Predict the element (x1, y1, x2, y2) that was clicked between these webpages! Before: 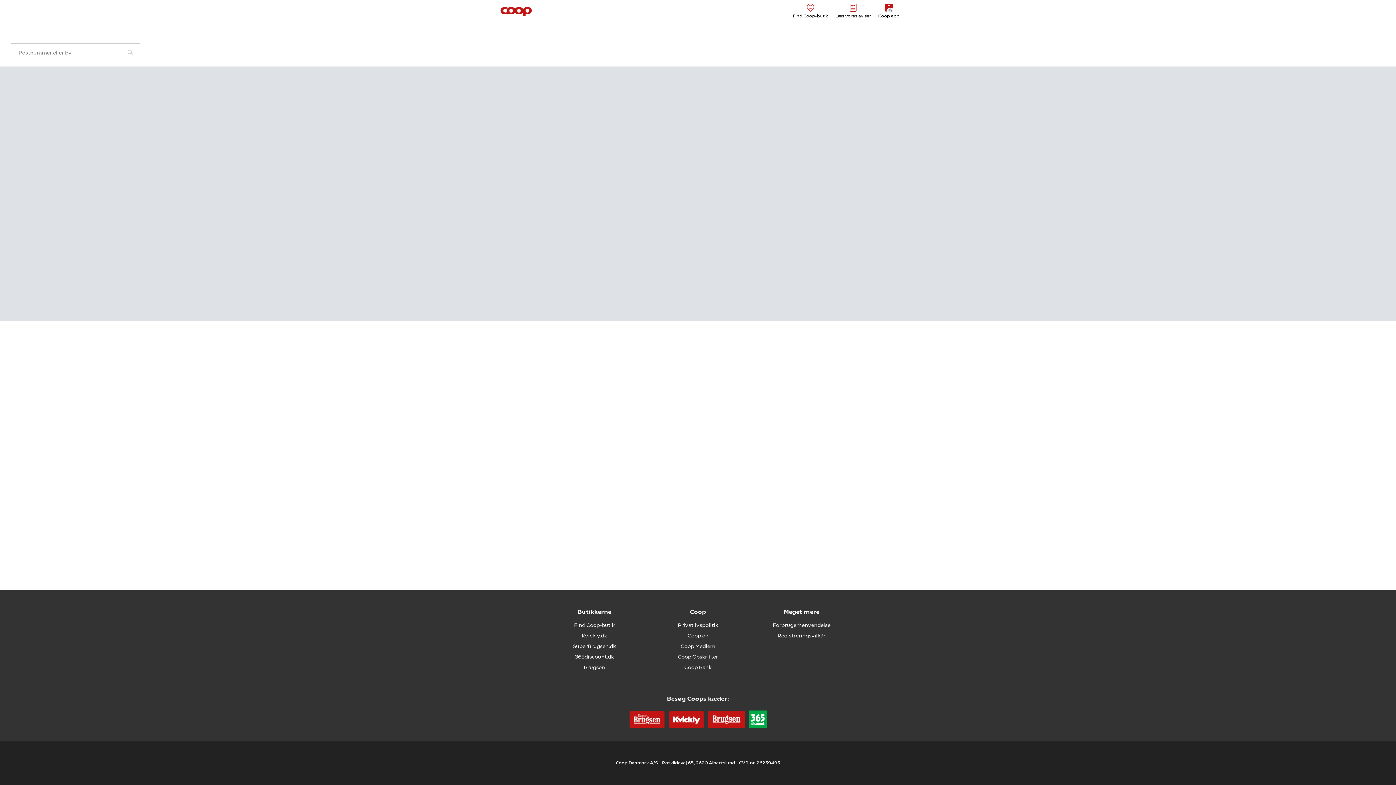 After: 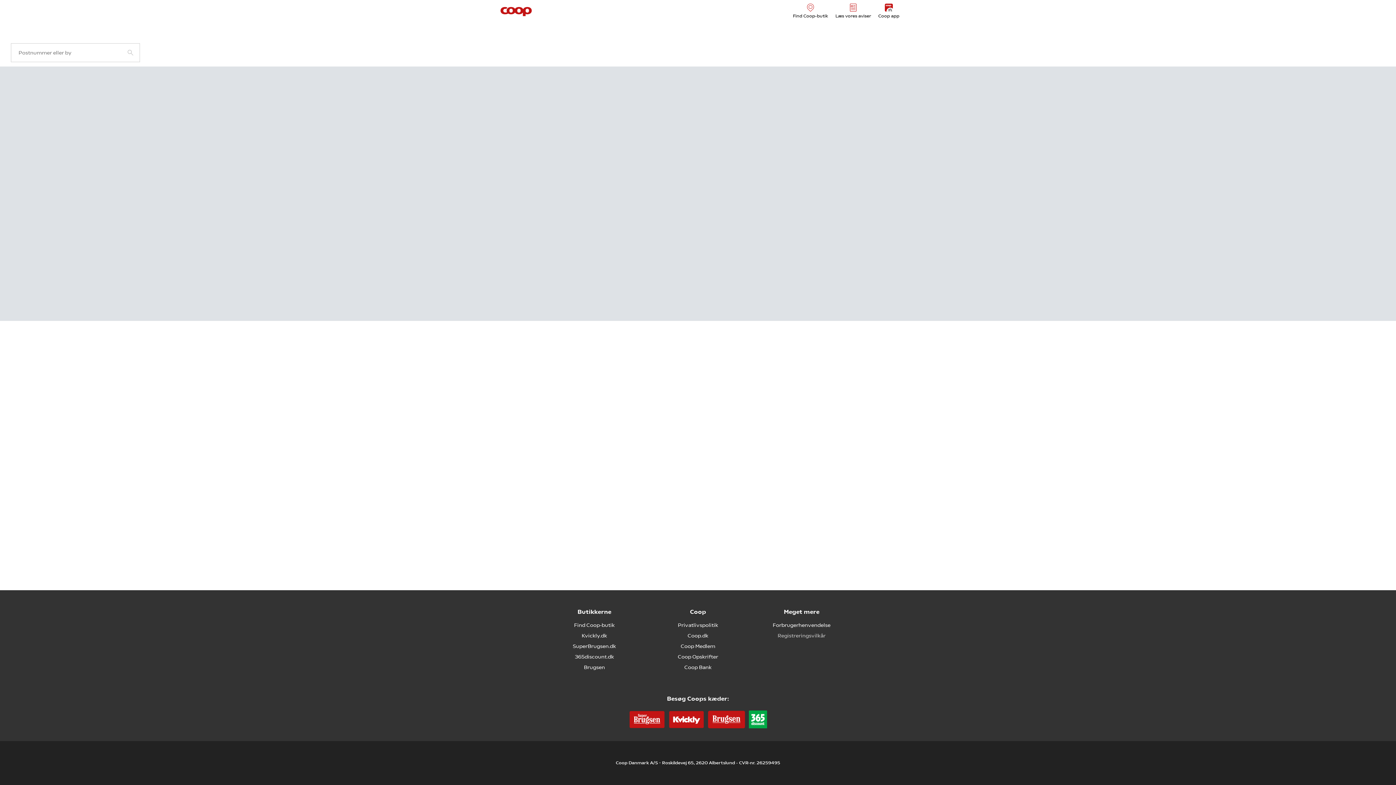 Action: bbox: (777, 633, 825, 638) label: Registreringsvilkår